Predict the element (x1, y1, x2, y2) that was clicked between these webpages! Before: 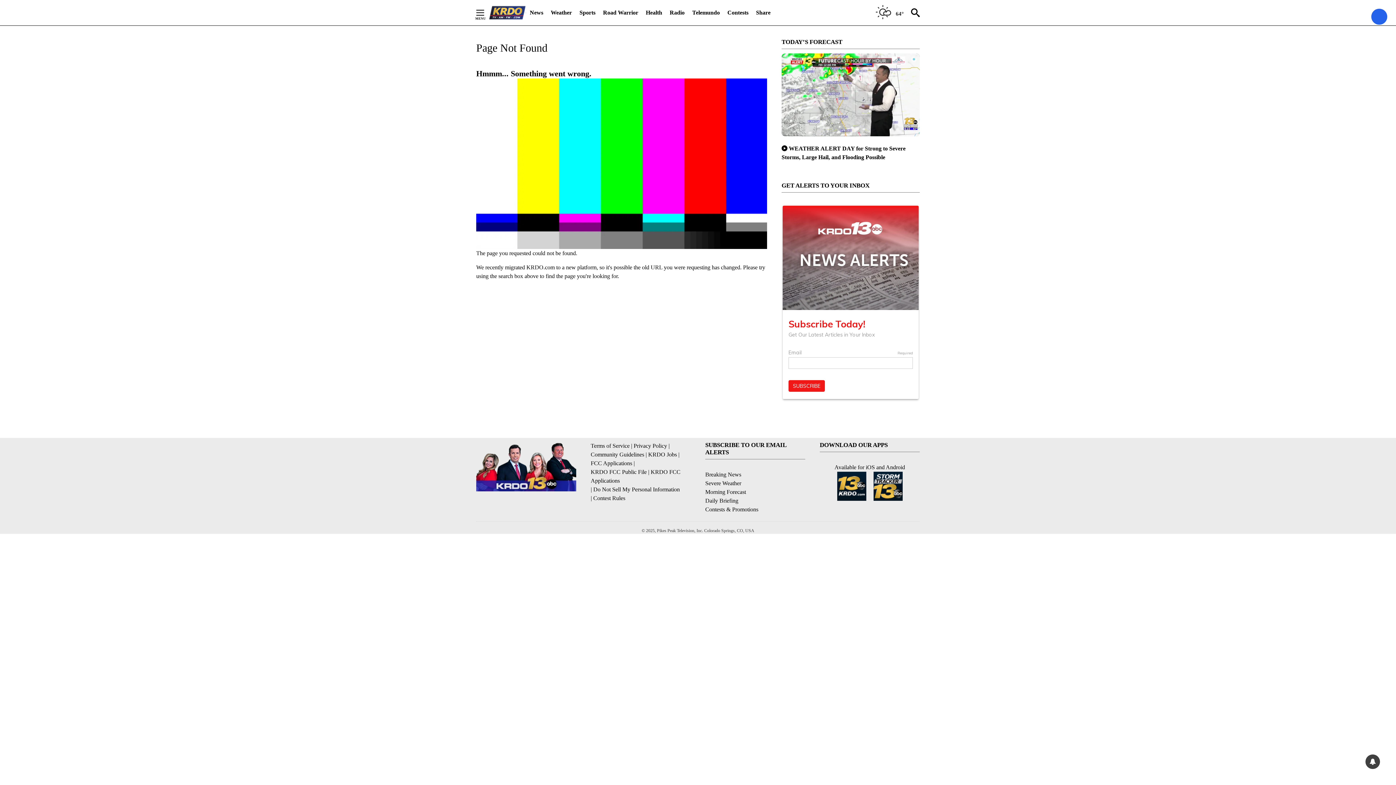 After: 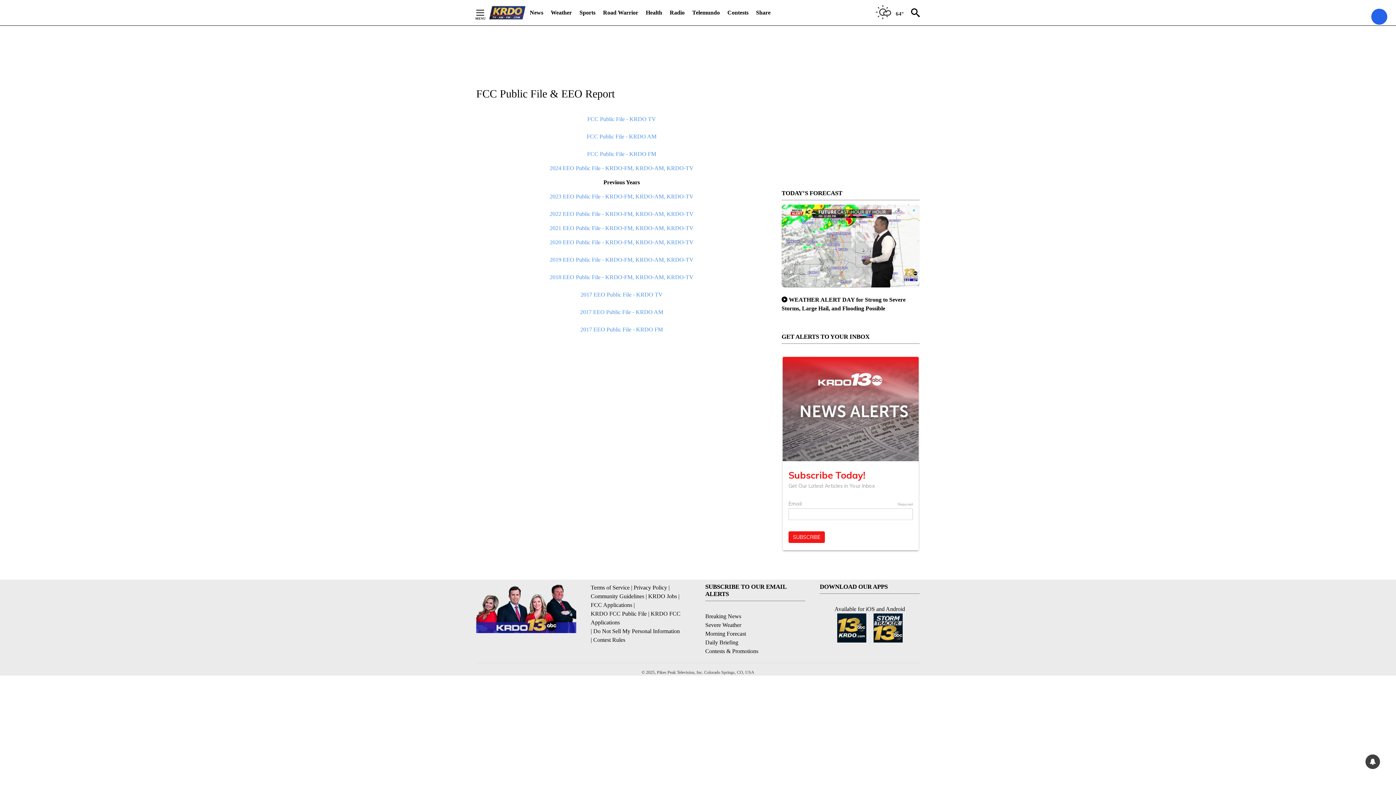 Action: bbox: (590, 469, 646, 475) label: KRDO FCC Public File